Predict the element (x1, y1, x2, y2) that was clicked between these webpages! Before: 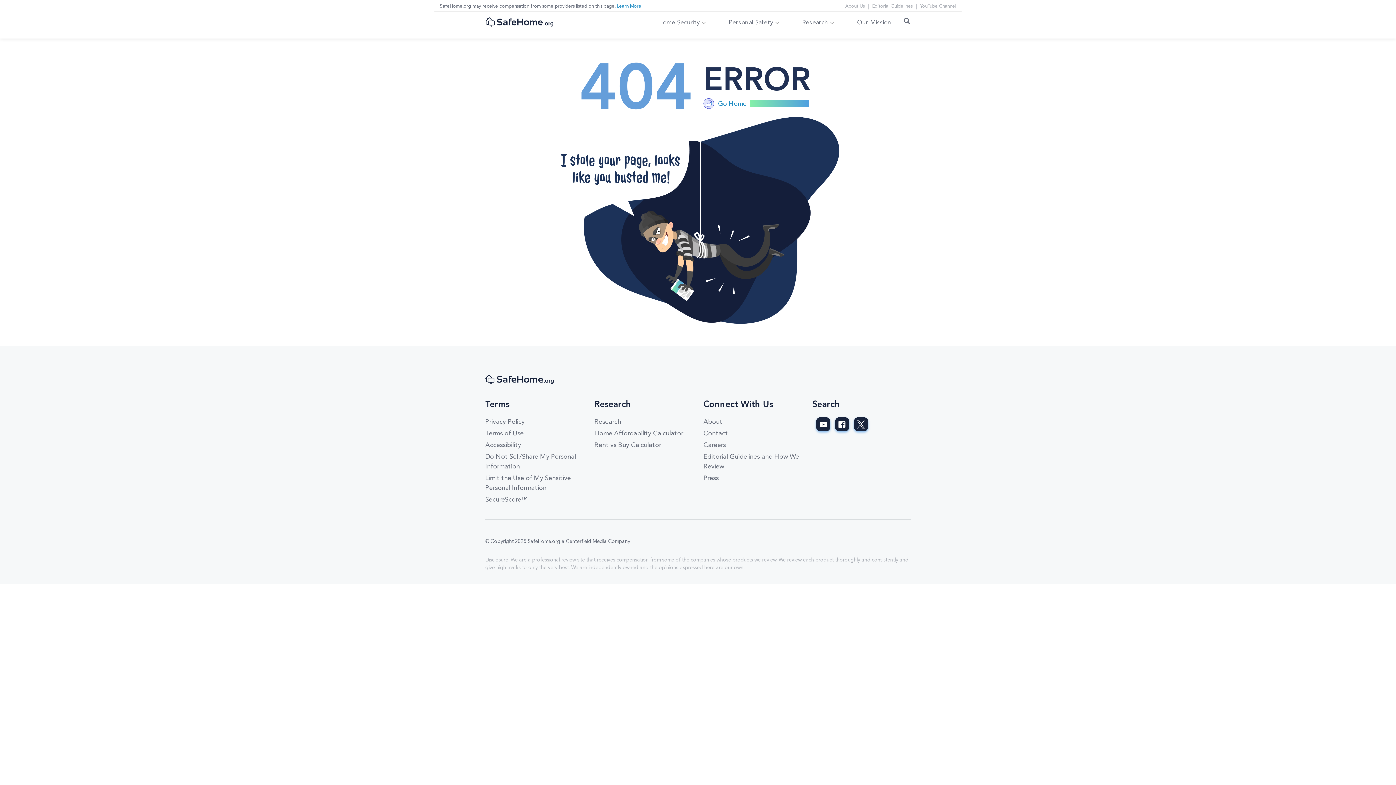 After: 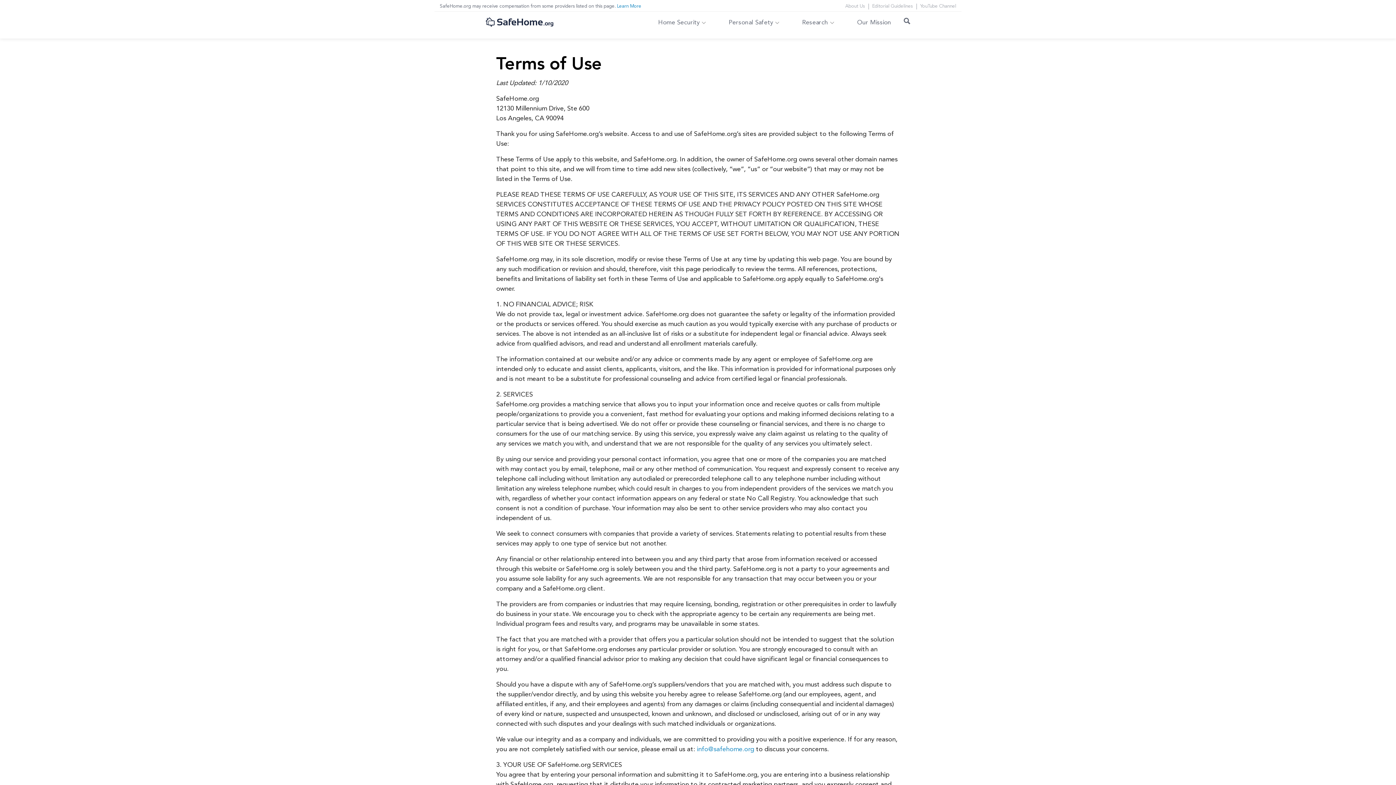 Action: bbox: (485, 430, 523, 437) label: Terms of Use